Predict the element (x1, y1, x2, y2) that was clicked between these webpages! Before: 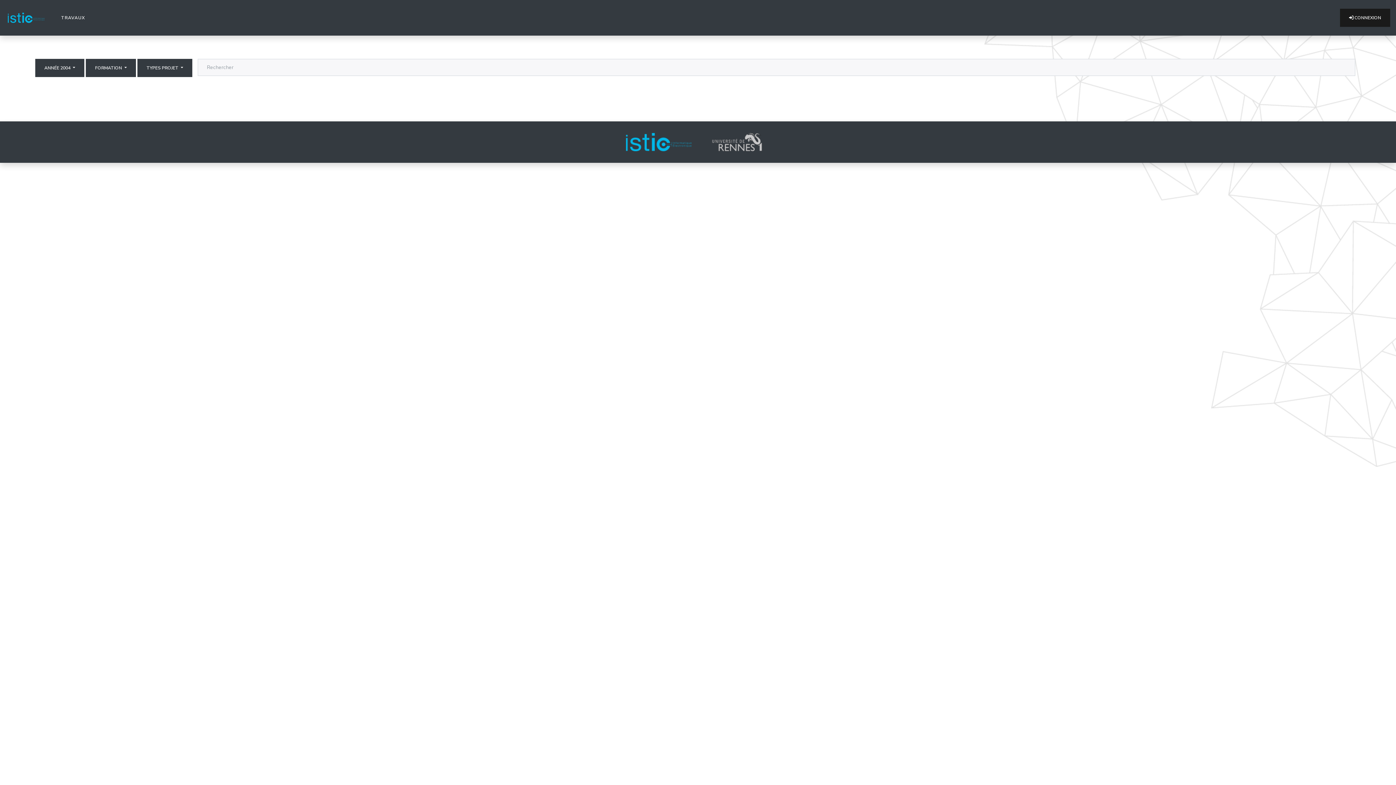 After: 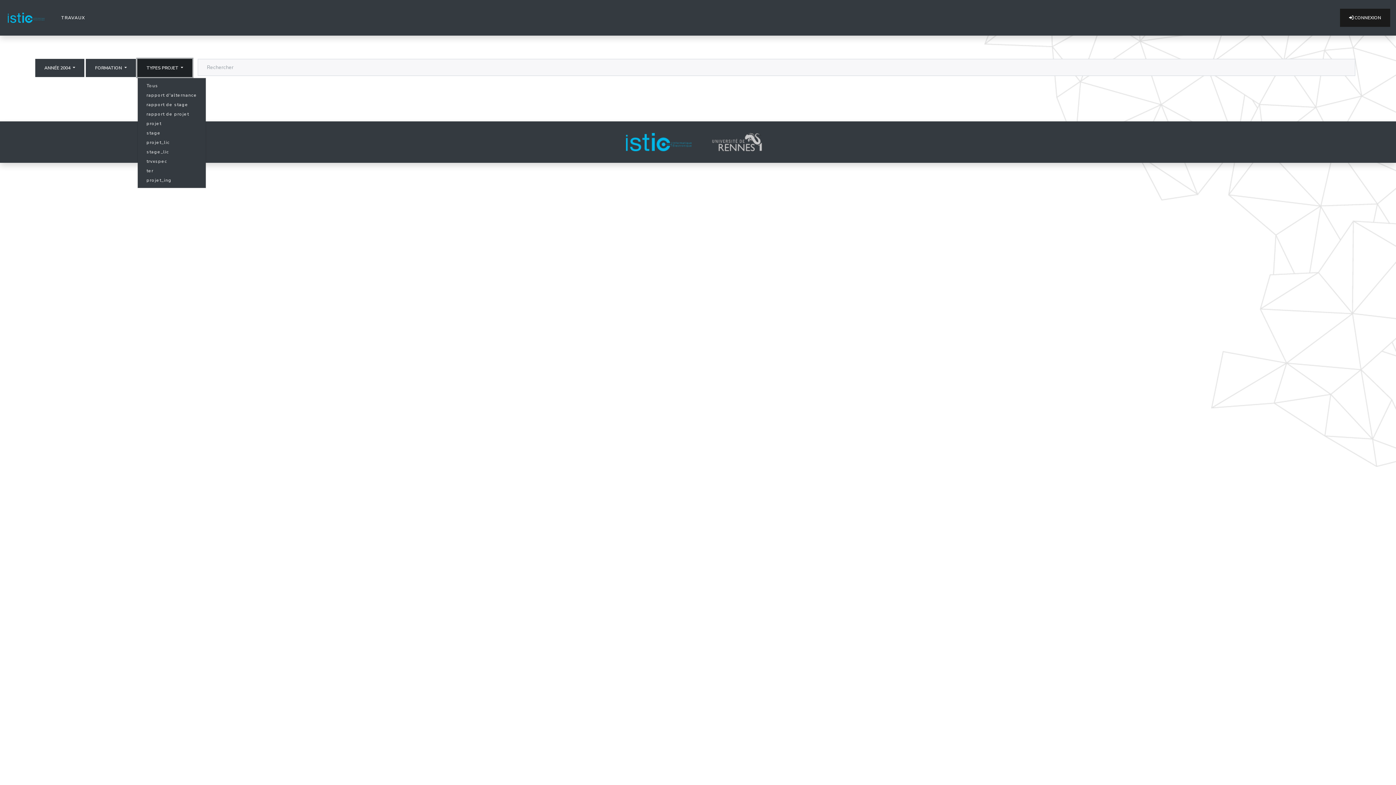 Action: bbox: (137, 58, 192, 77) label: TYPES PROJET 